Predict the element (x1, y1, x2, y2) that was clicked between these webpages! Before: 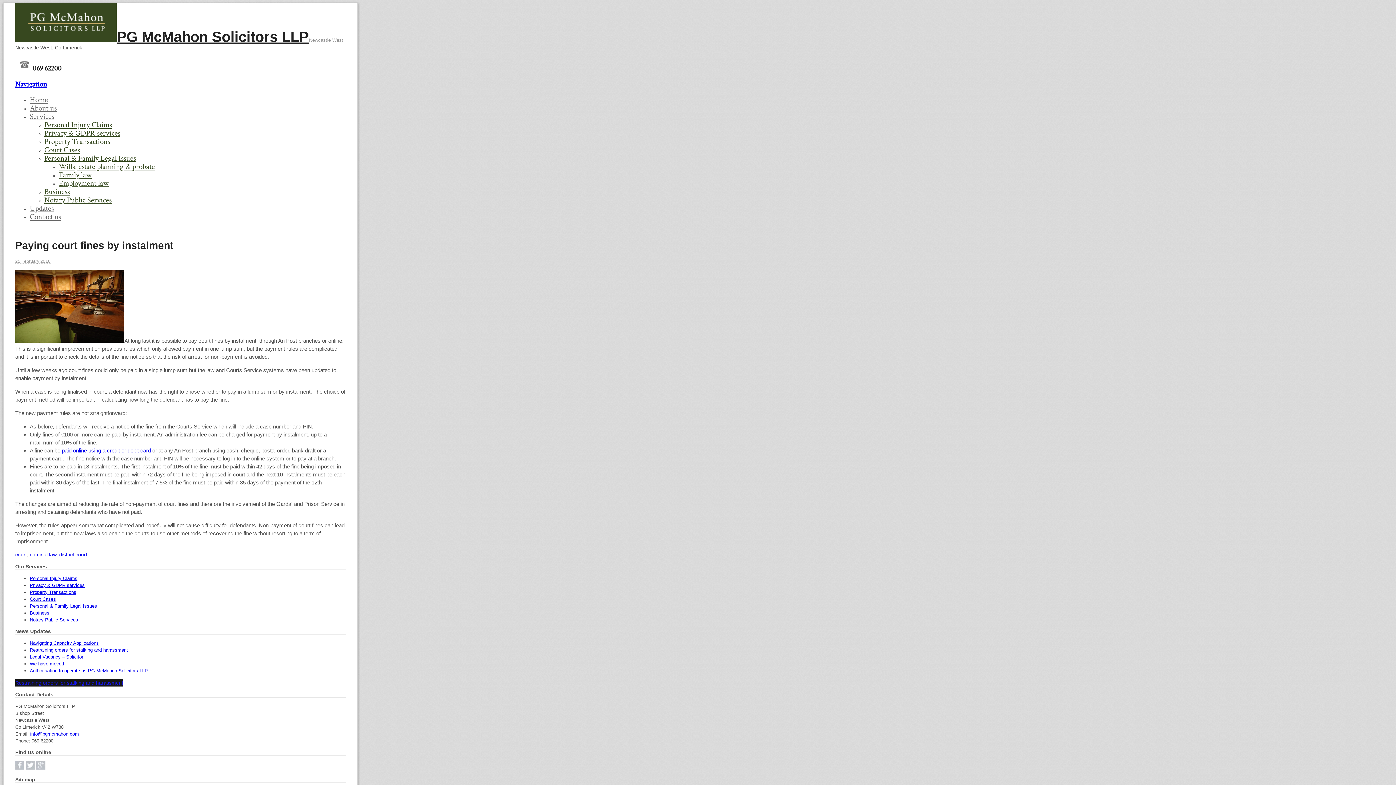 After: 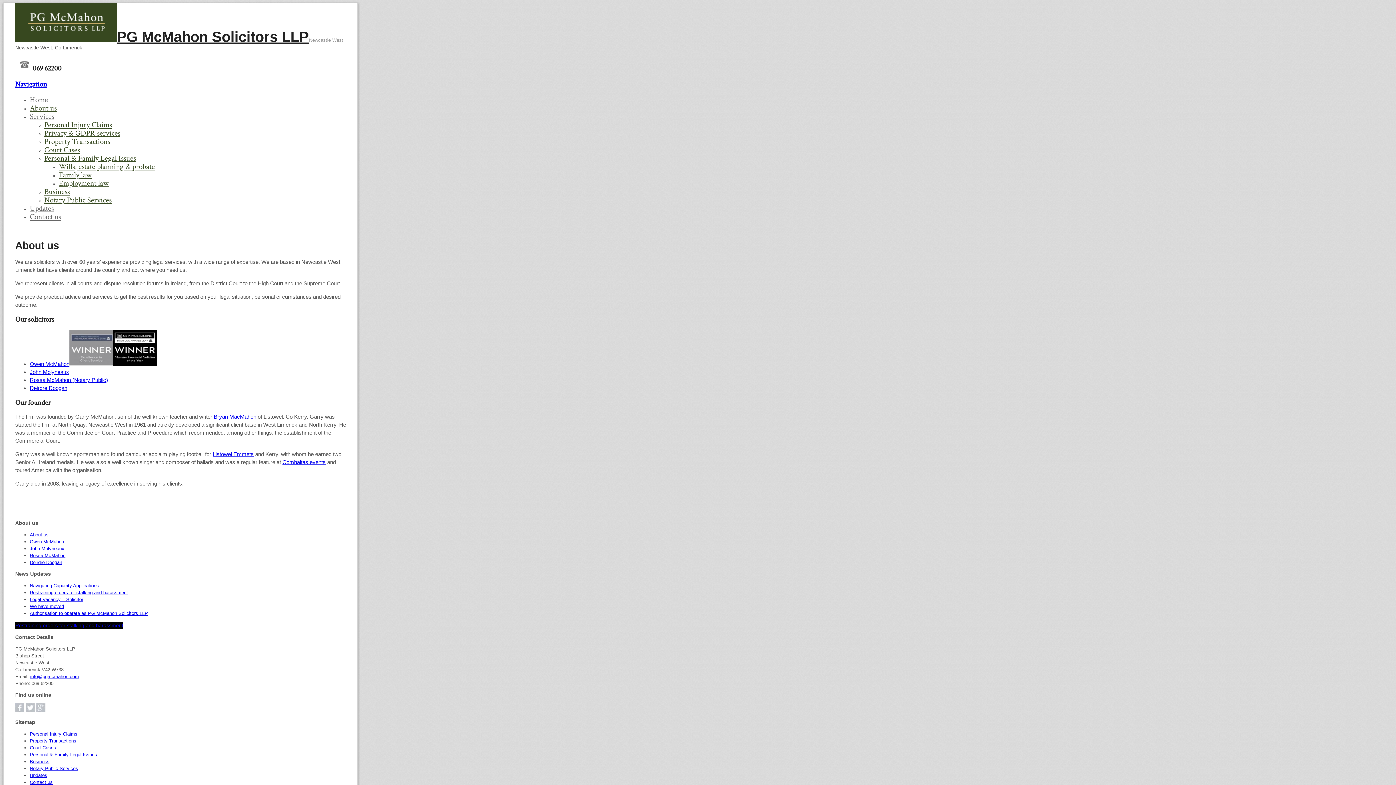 Action: bbox: (29, 103, 56, 112) label: About us